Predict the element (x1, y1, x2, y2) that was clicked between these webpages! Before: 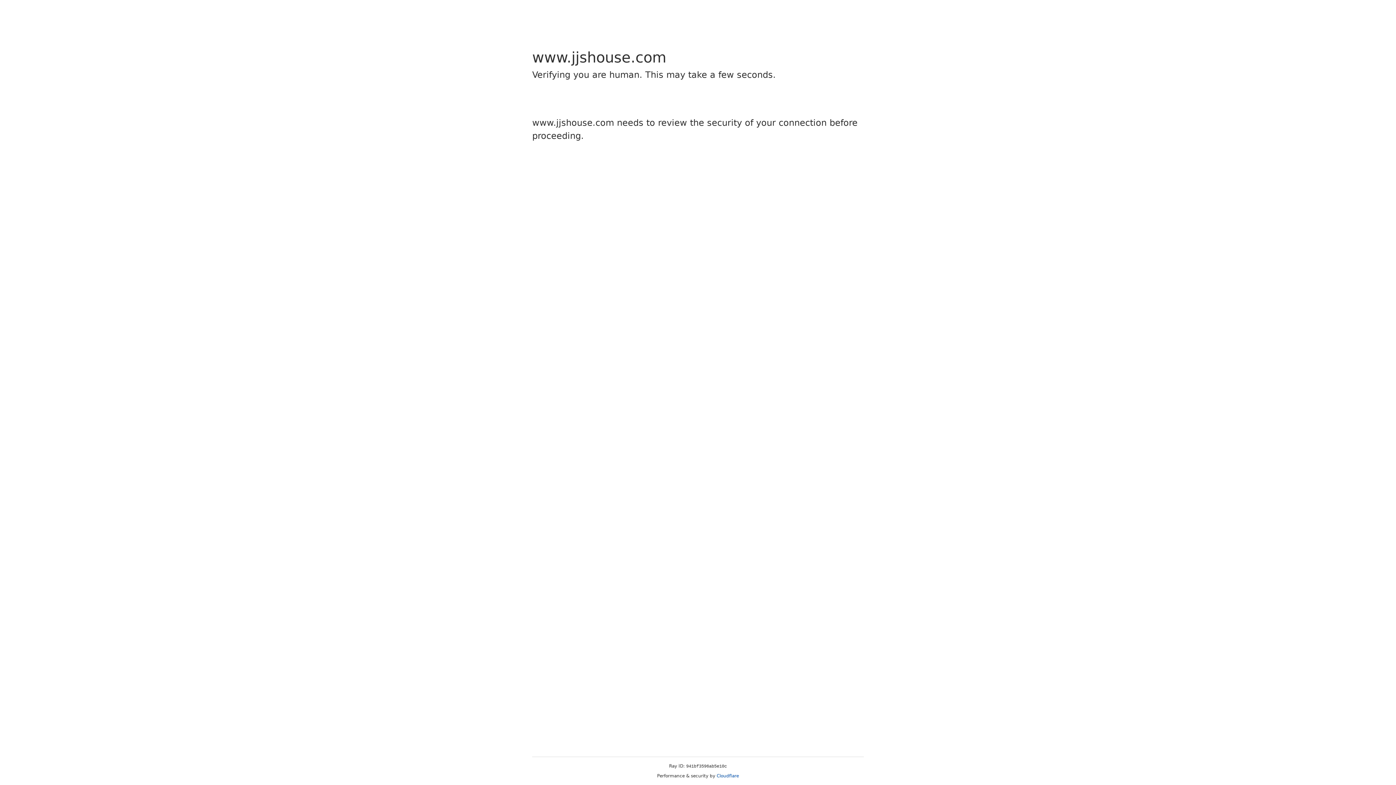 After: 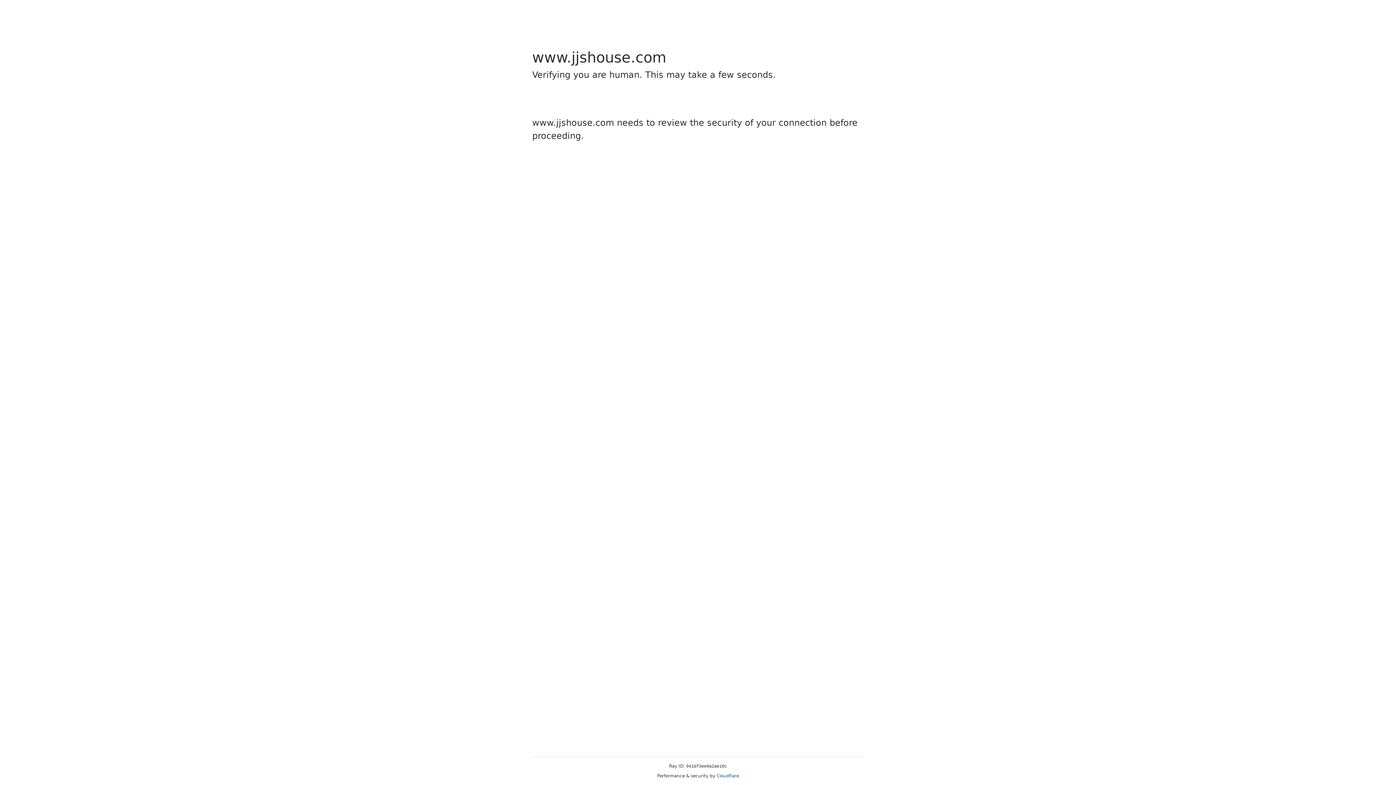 Action: label: Cloudflare bbox: (716, 773, 739, 778)